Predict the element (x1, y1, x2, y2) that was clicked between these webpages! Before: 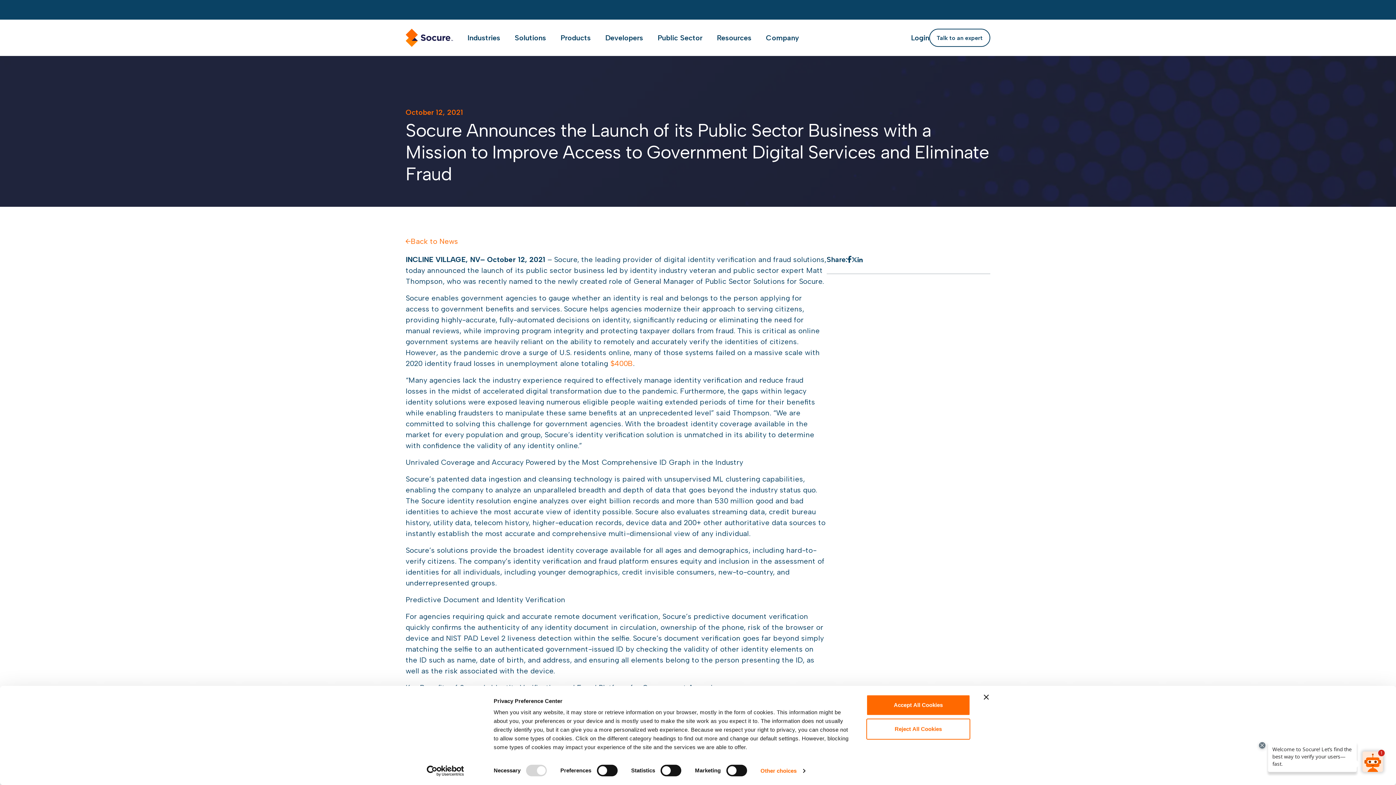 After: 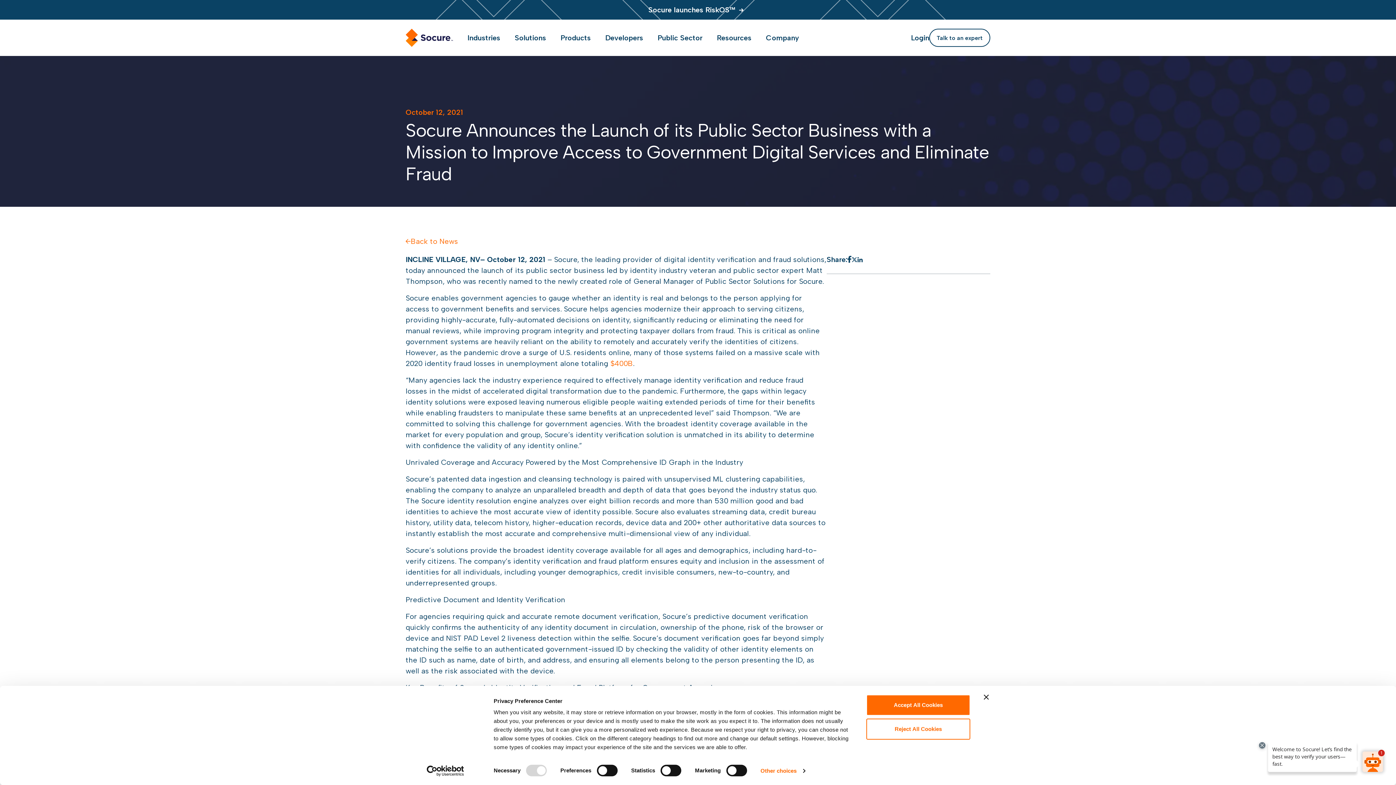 Action: label: Public Sector Partner bbox: (604, 749, 677, 758)